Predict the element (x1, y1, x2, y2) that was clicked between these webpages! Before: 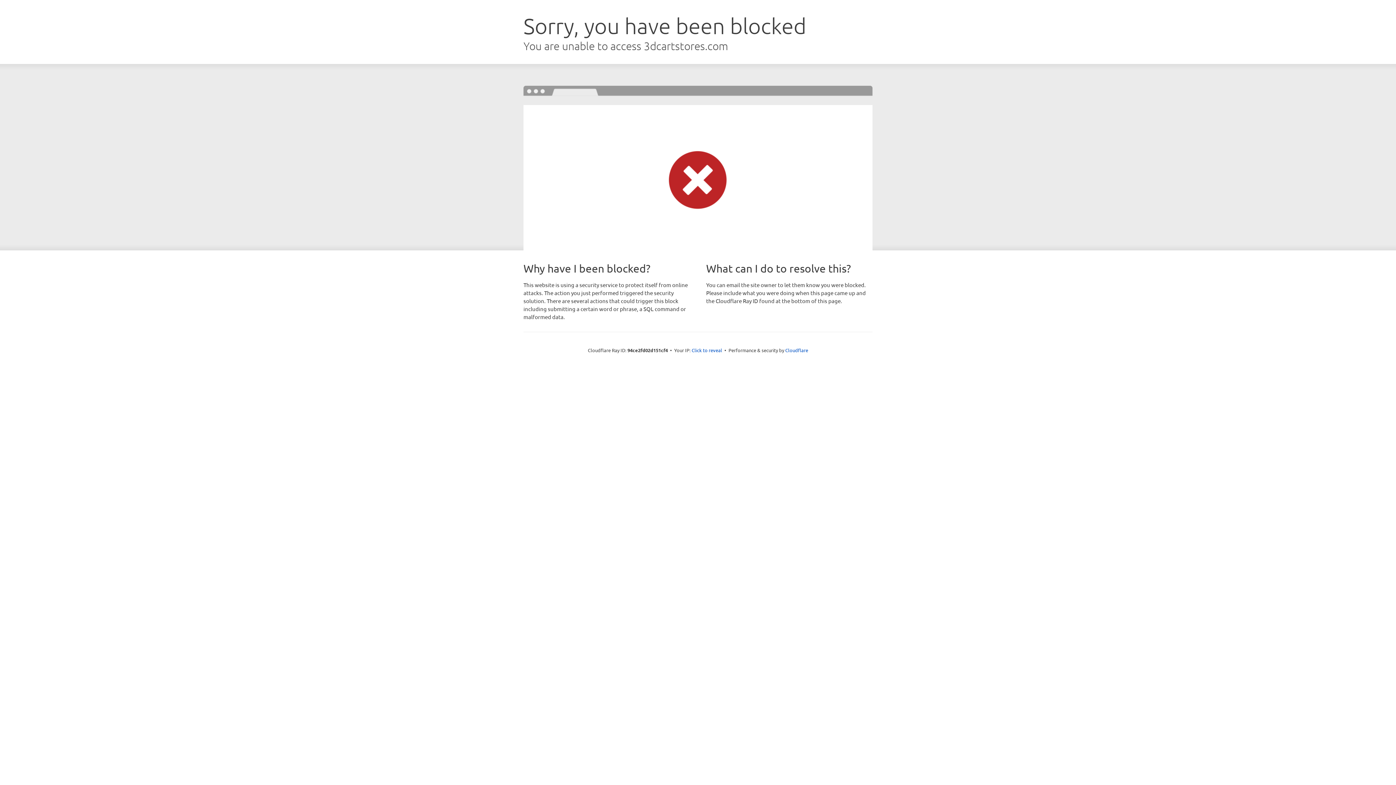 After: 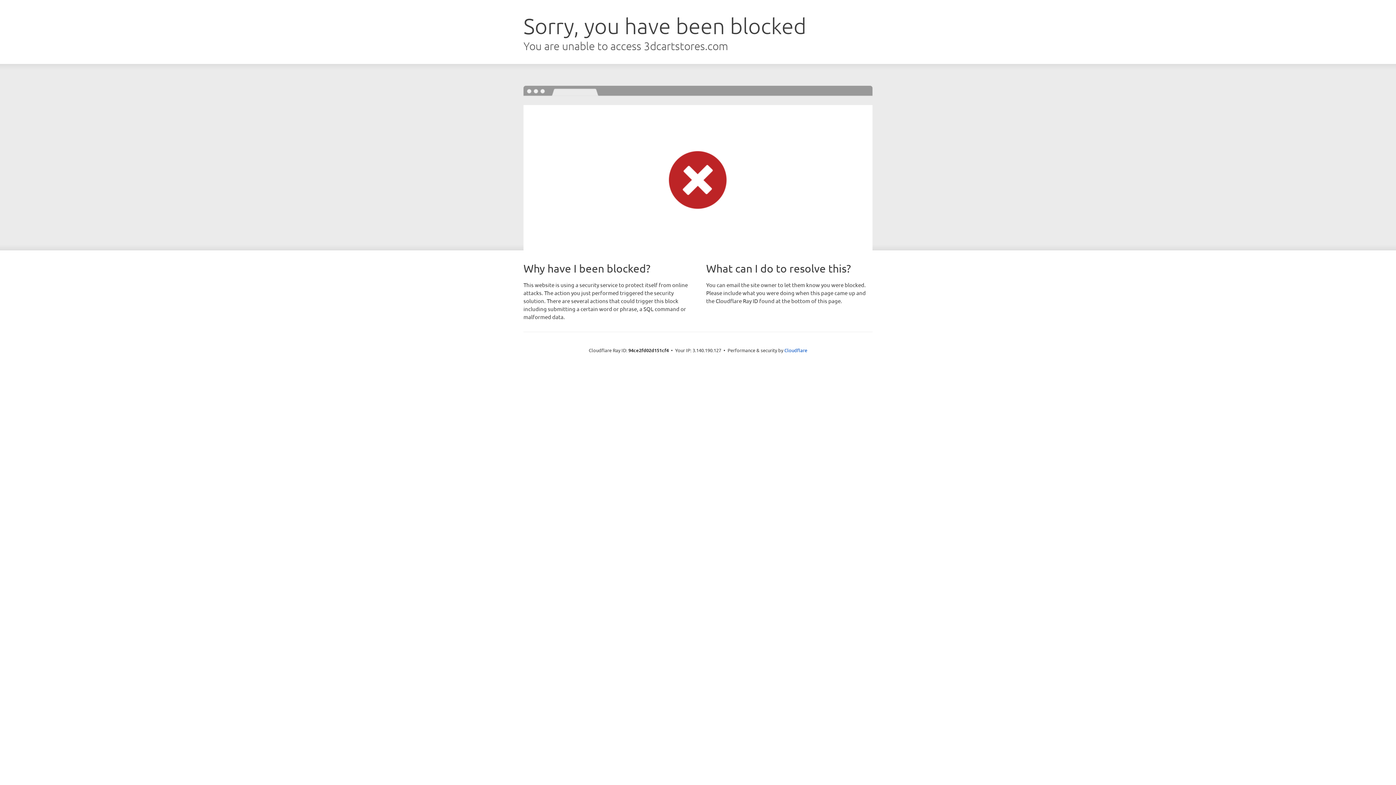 Action: bbox: (691, 346, 722, 353) label: Click to reveal